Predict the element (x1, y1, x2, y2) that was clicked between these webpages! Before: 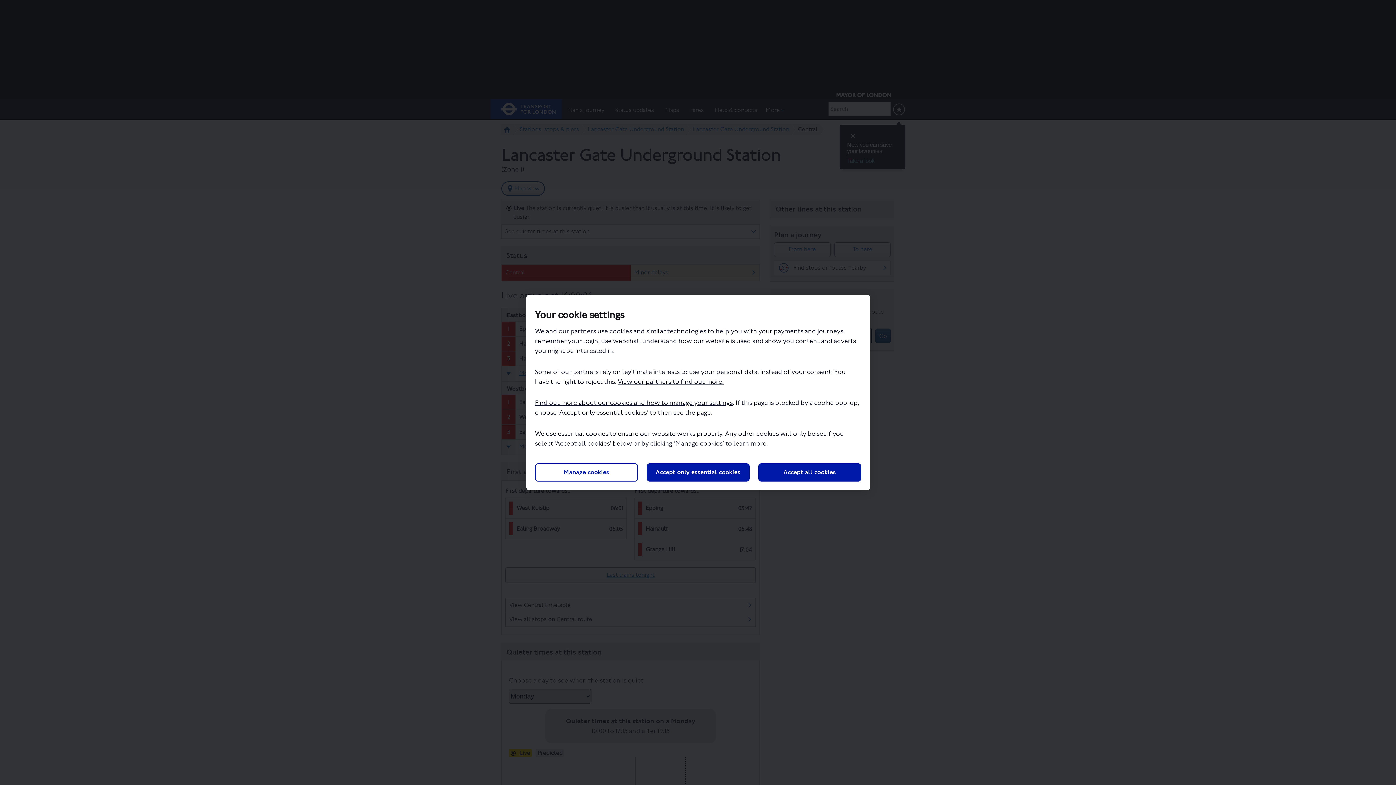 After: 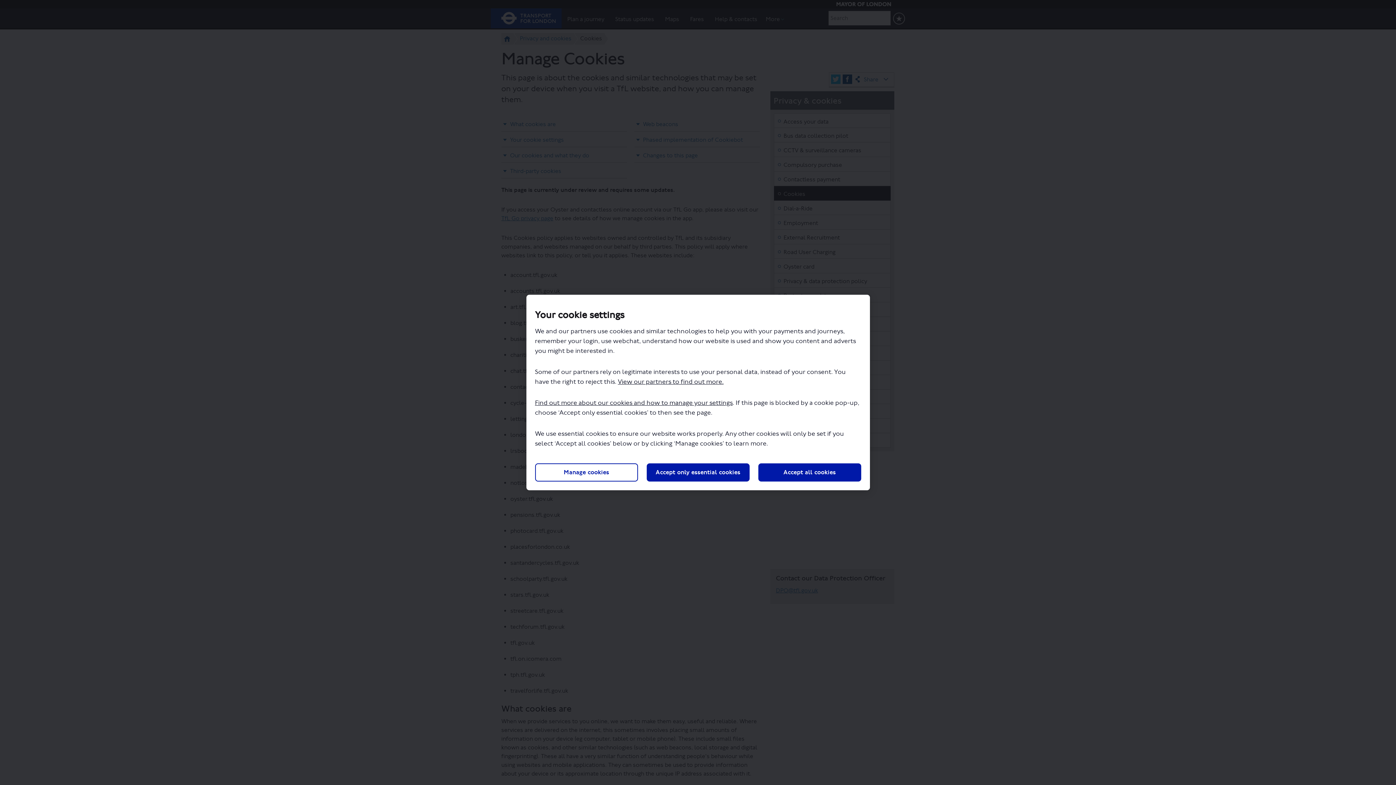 Action: bbox: (535, 399, 732, 406) label: Find out more about our cookies and how to manage your settings